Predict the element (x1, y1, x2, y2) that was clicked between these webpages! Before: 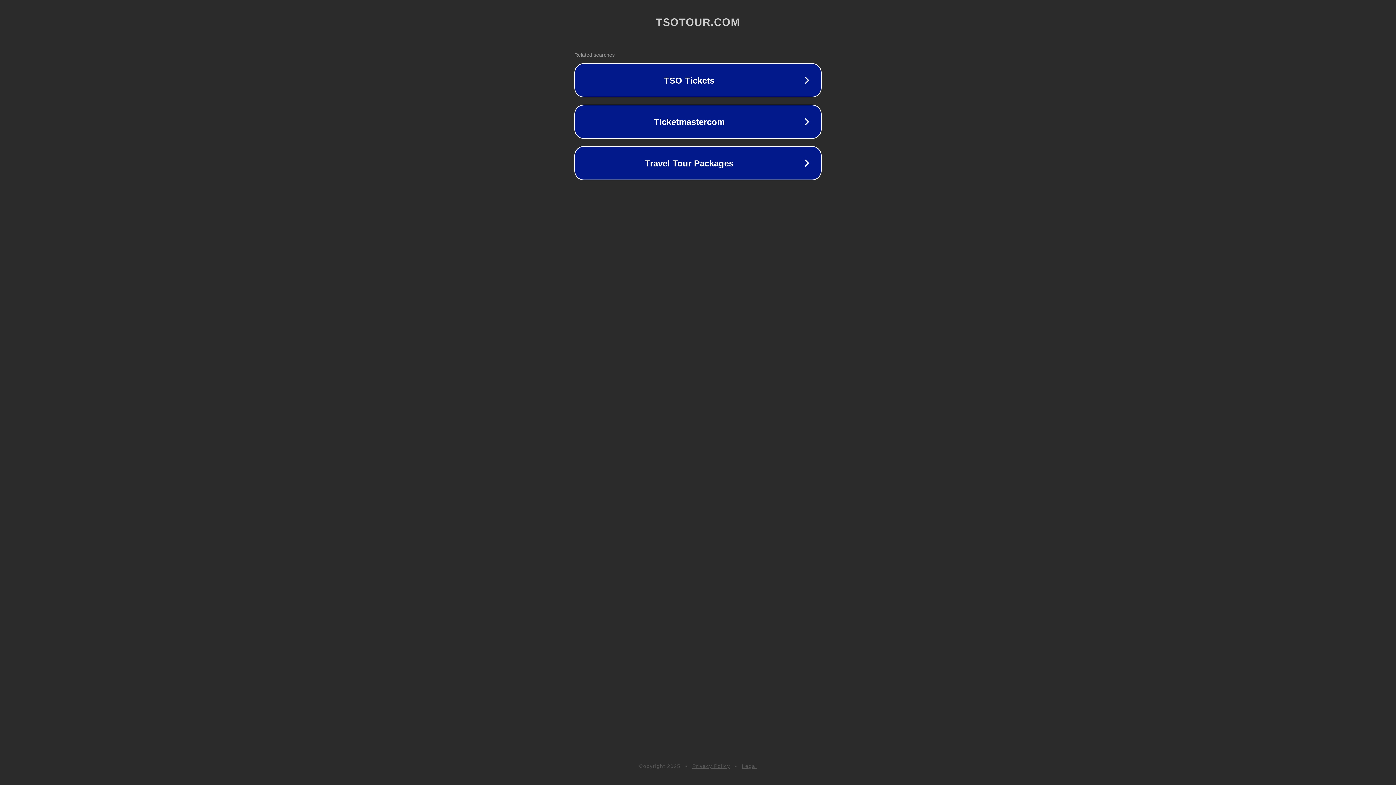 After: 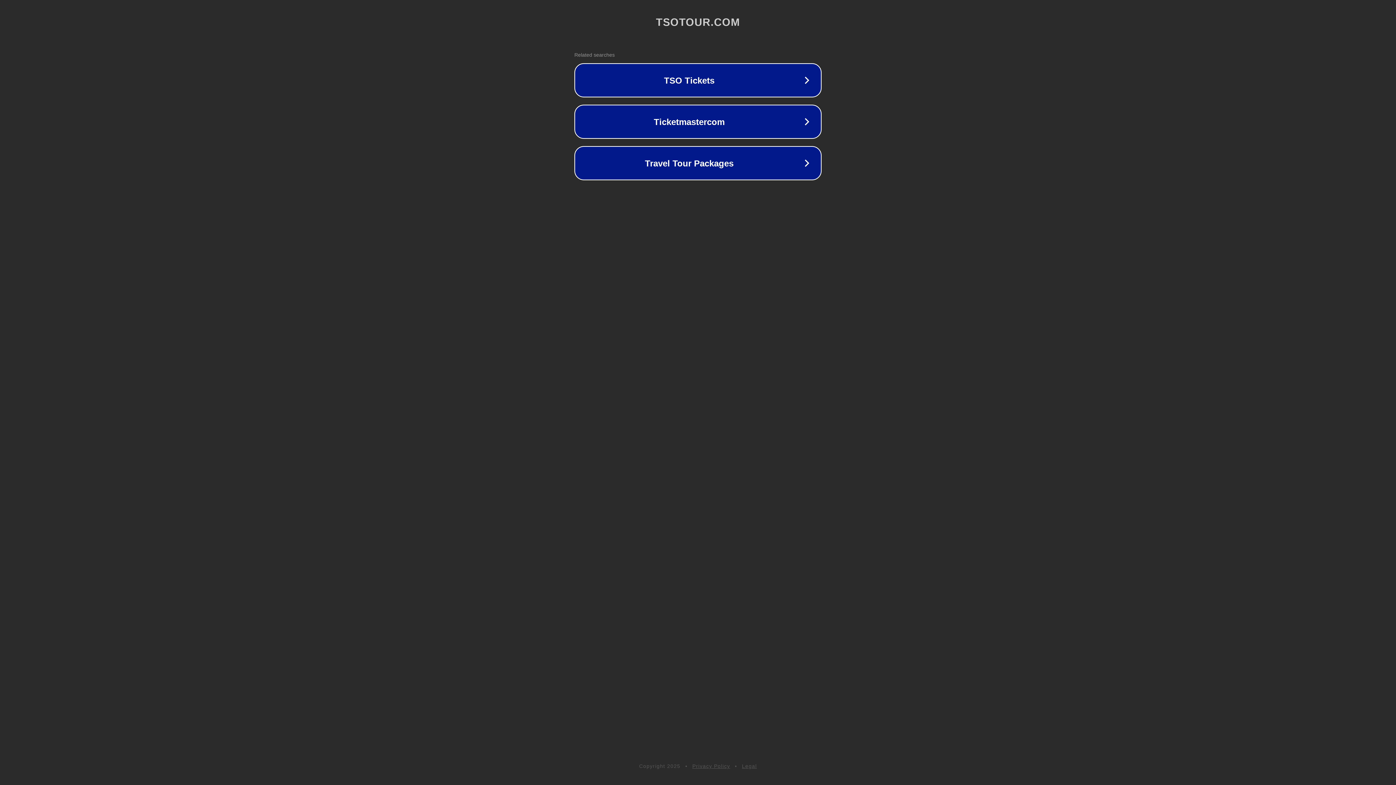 Action: bbox: (692, 763, 730, 769) label: Privacy Policy